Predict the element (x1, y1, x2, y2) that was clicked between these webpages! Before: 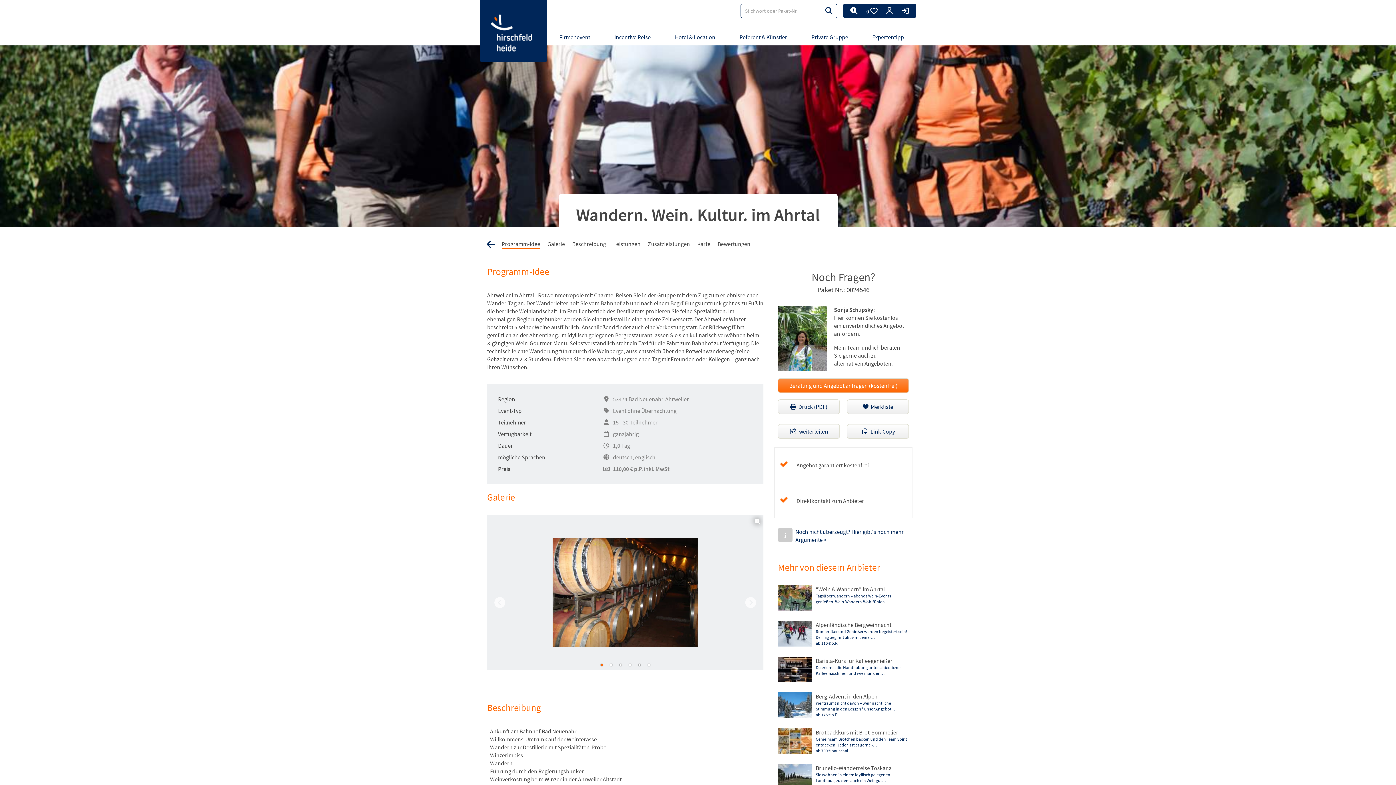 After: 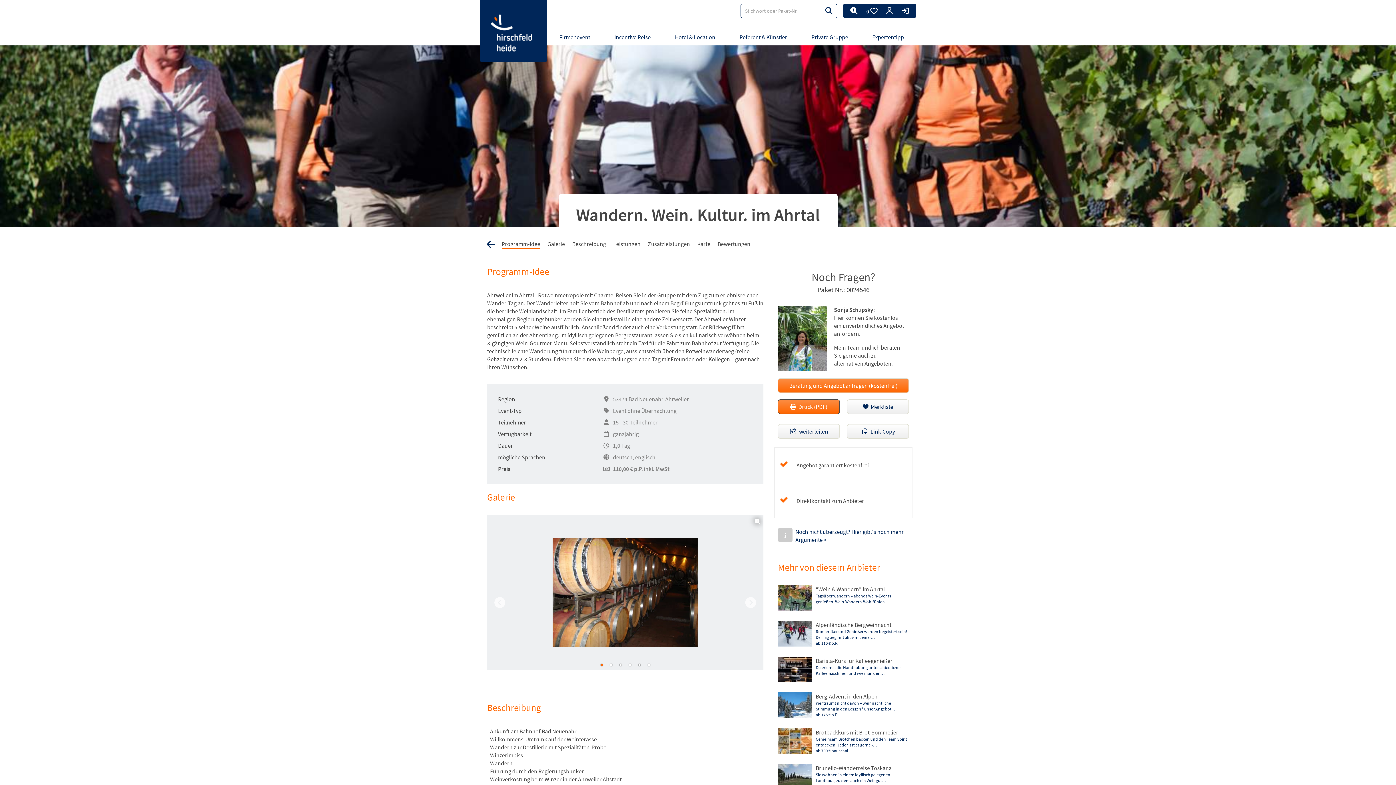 Action: bbox: (778, 399, 839, 414) label:   Druck (PDF)